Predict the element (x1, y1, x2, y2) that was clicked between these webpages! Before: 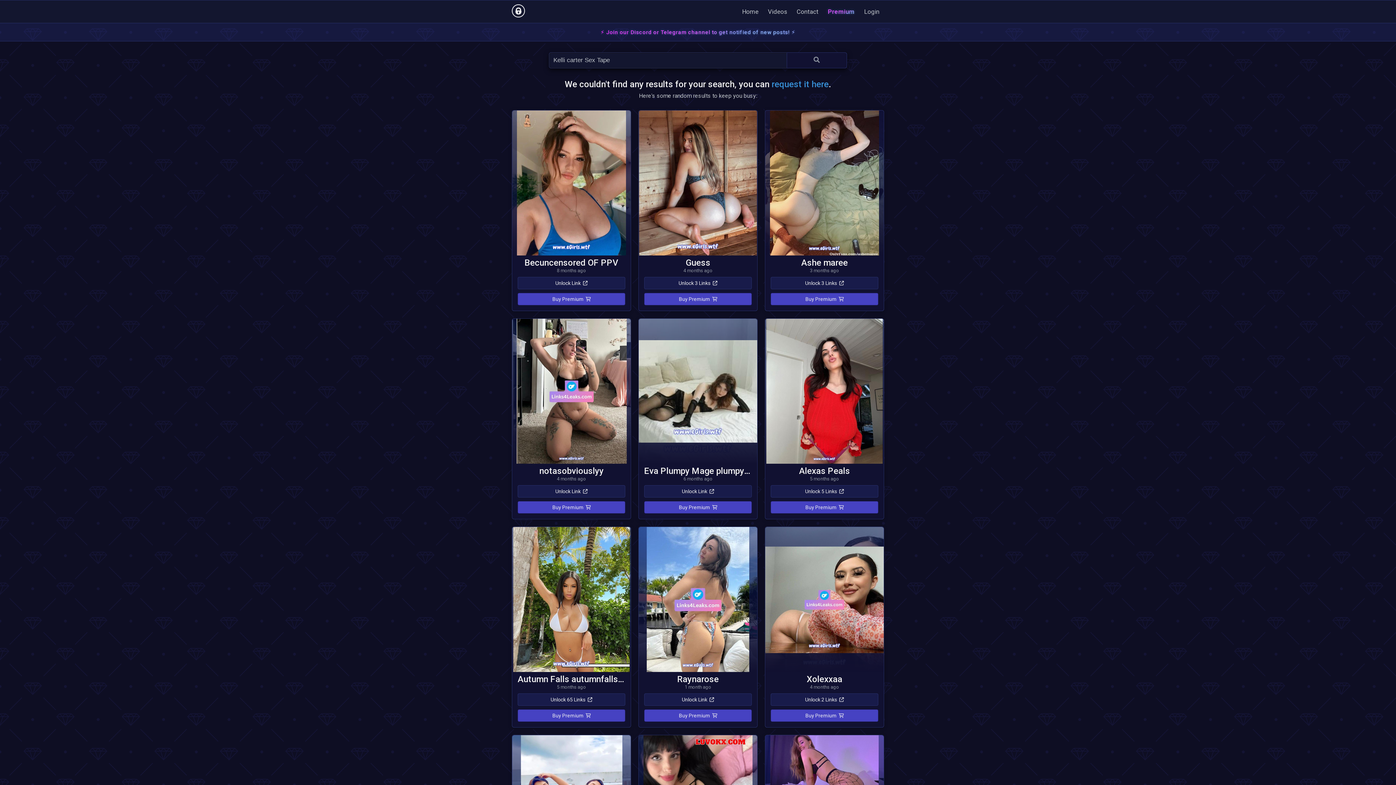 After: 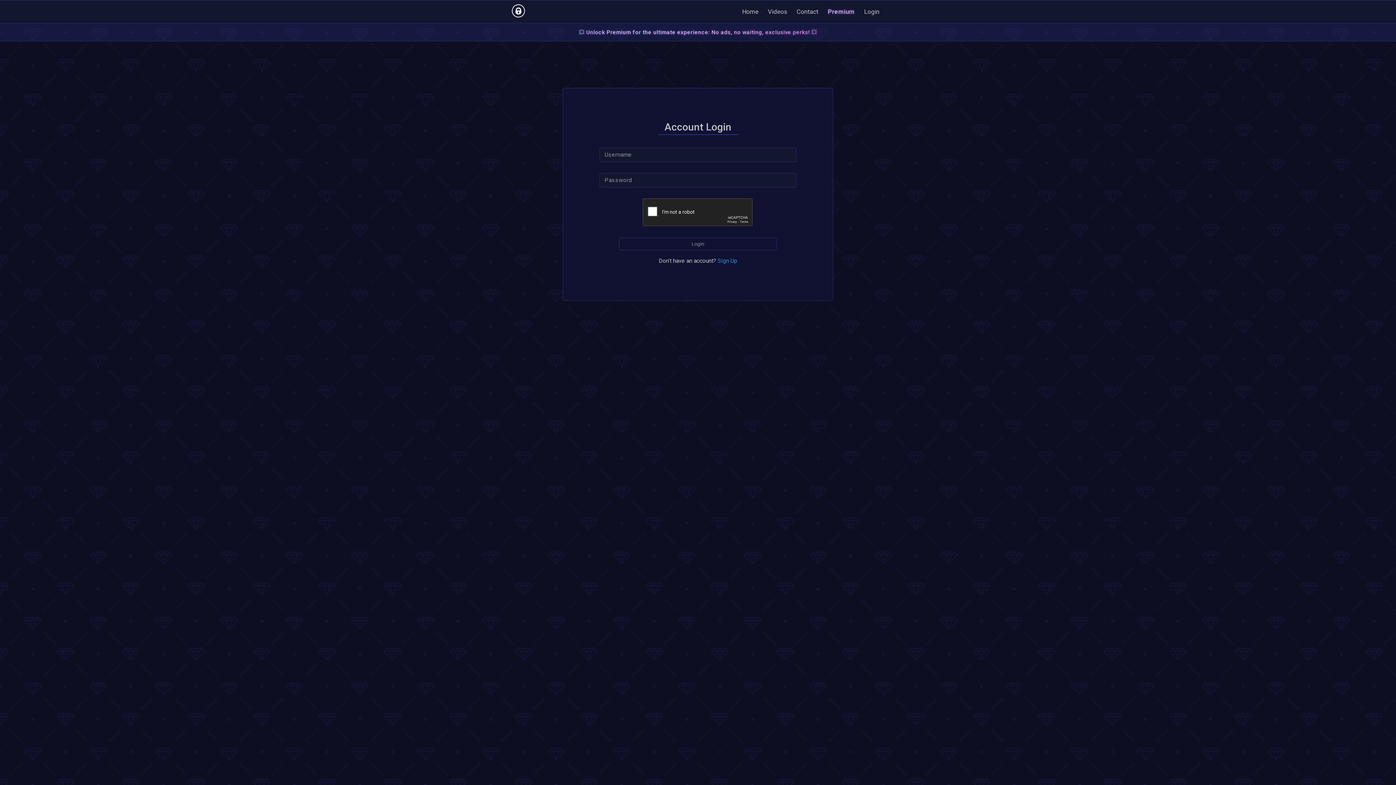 Action: label: Login bbox: (860, 4, 883, 18)